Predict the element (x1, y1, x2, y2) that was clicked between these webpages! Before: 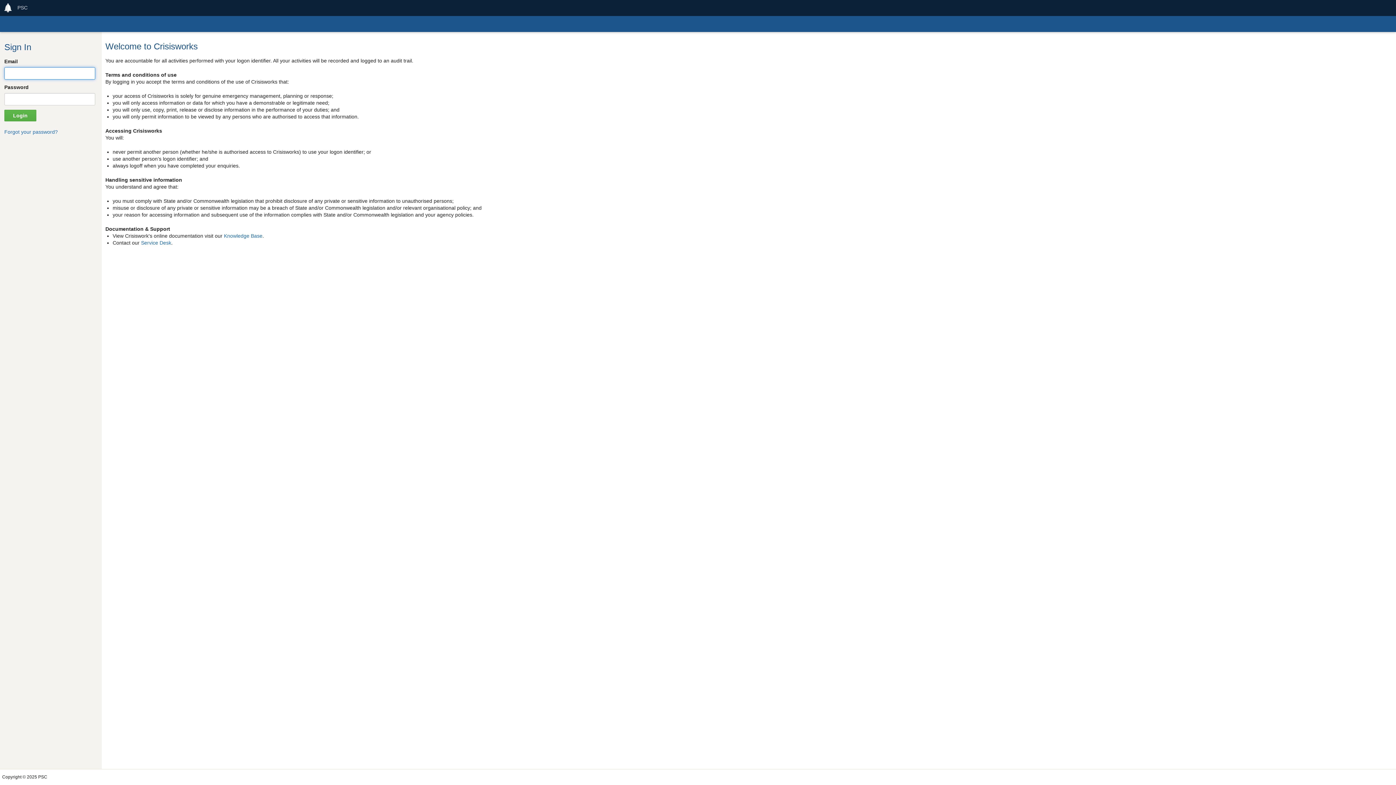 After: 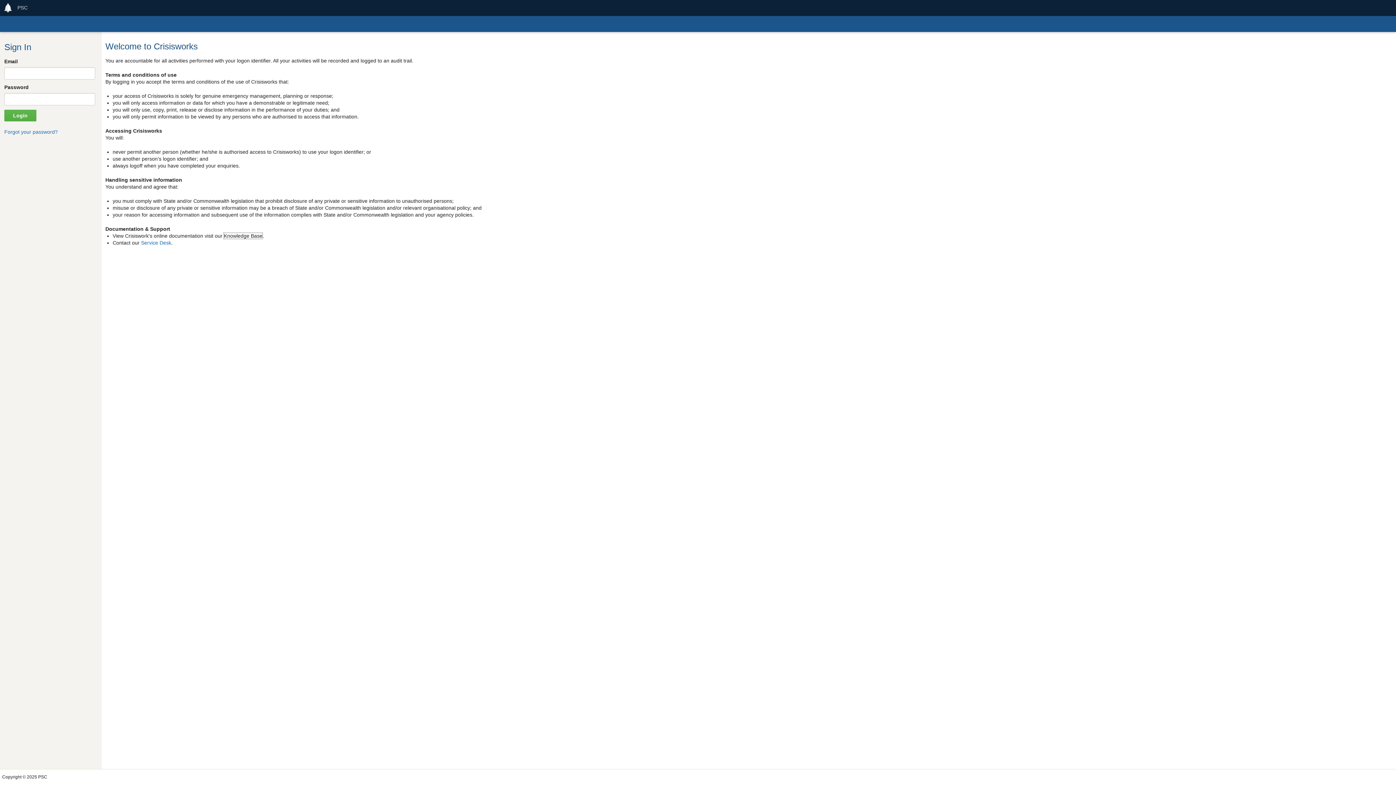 Action: bbox: (223, 233, 262, 238) label: Knowledge Base